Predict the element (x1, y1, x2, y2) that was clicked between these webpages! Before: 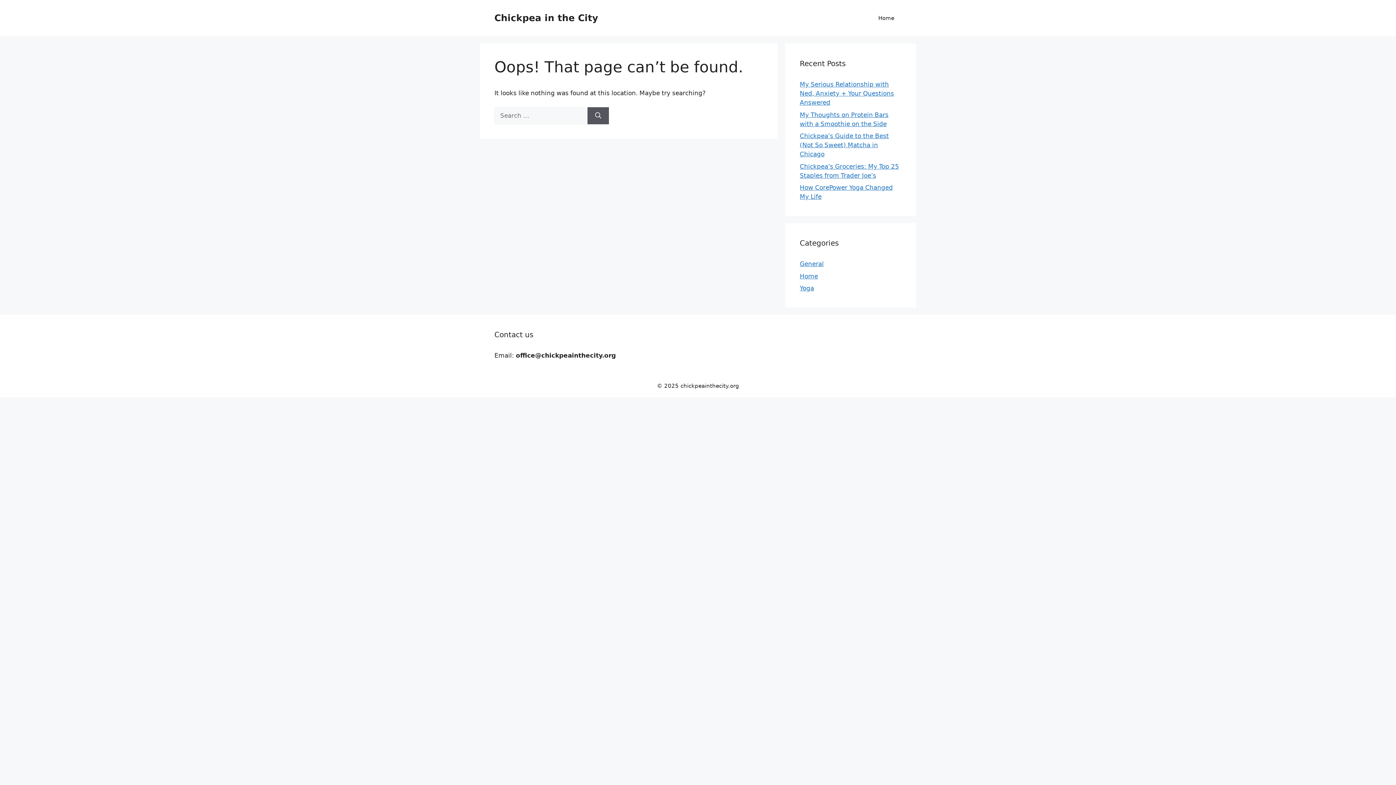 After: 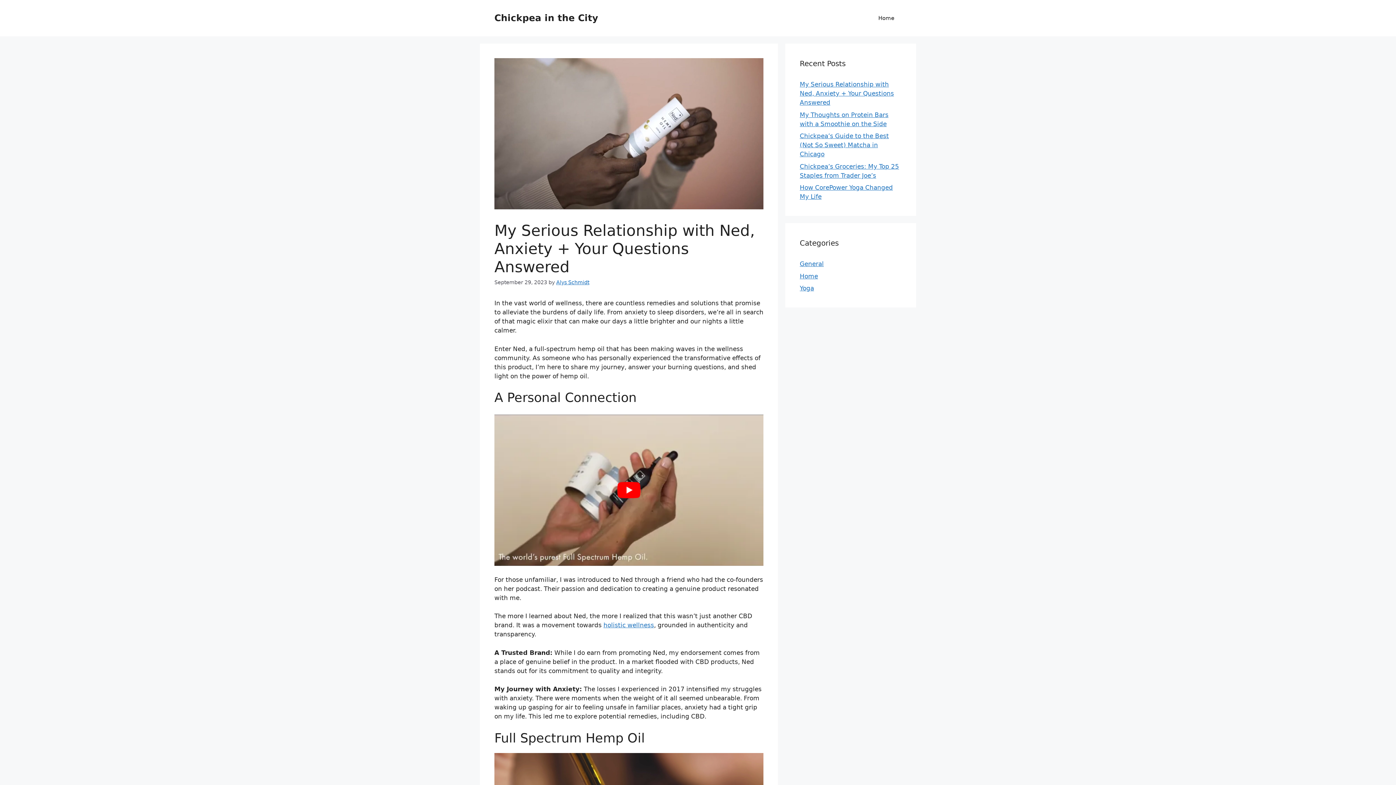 Action: bbox: (800, 80, 894, 106) label: My Serious Relationship with Ned, Anxiety + Your Questions Answered